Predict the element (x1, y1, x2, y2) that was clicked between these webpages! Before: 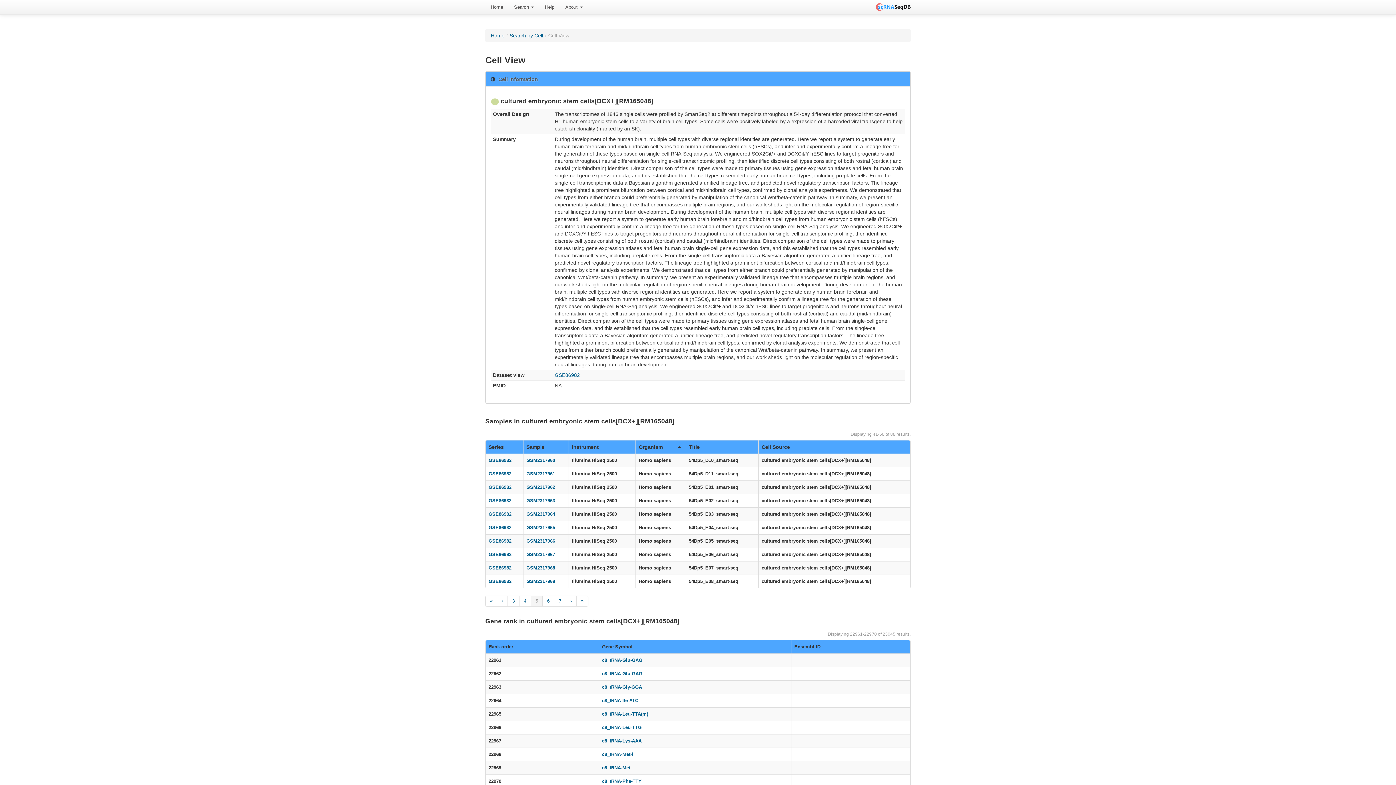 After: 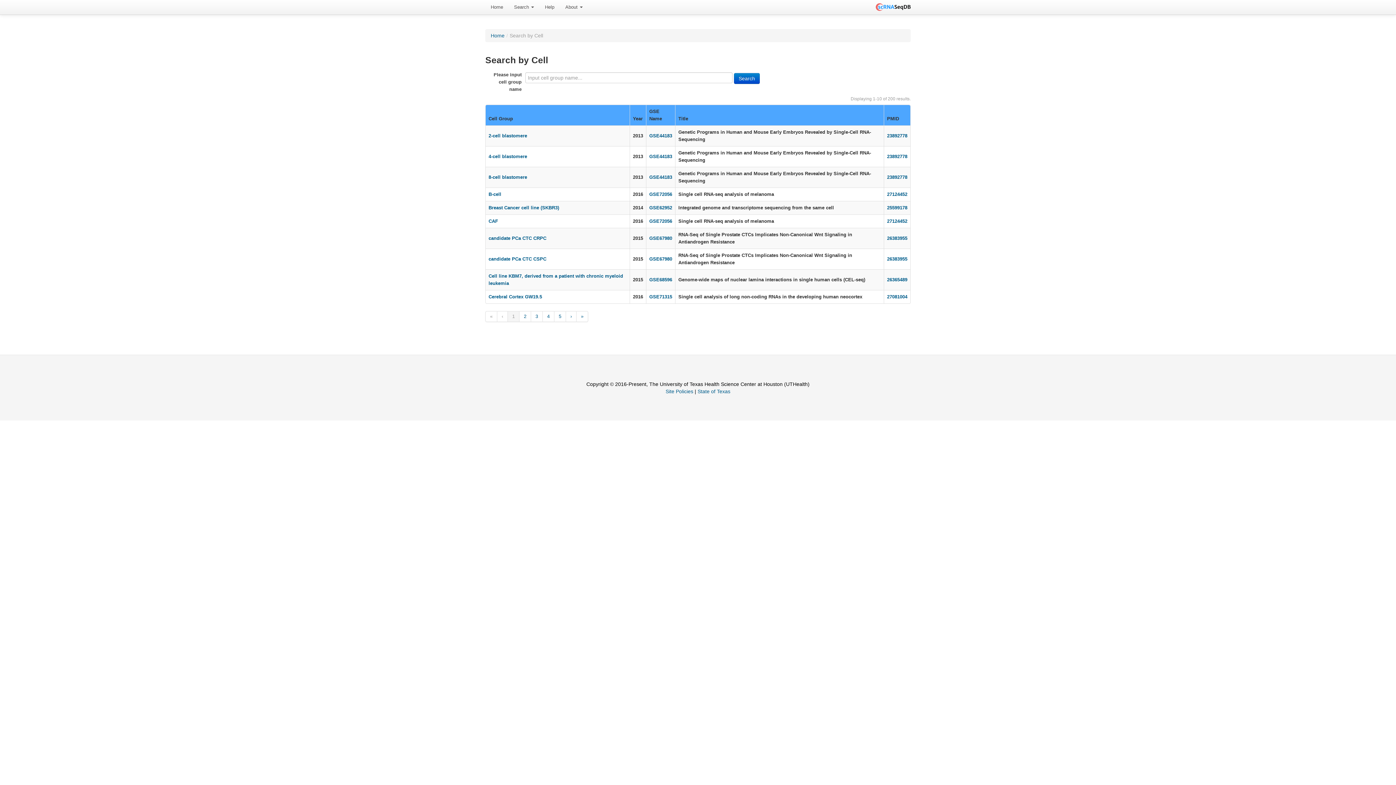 Action: label: Search by Cell bbox: (509, 32, 543, 38)